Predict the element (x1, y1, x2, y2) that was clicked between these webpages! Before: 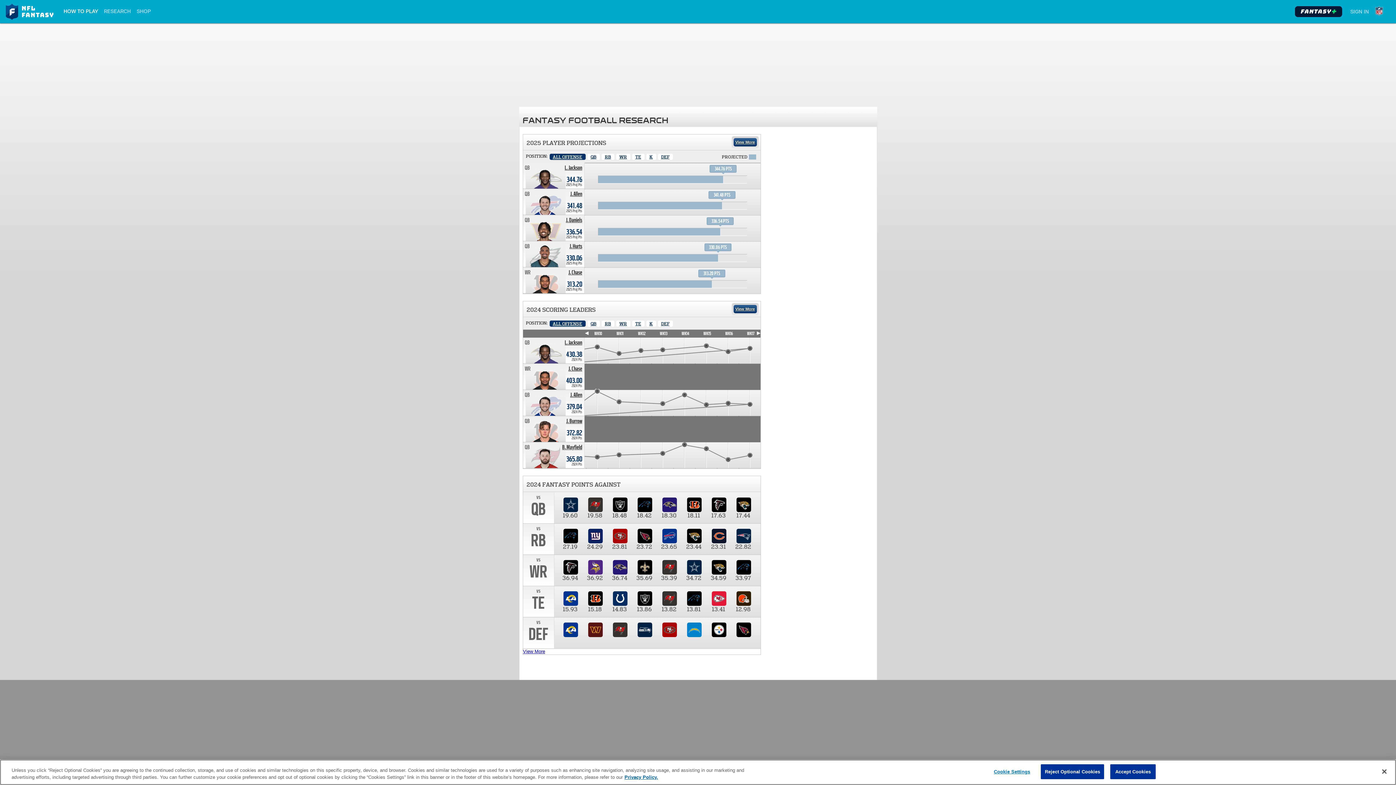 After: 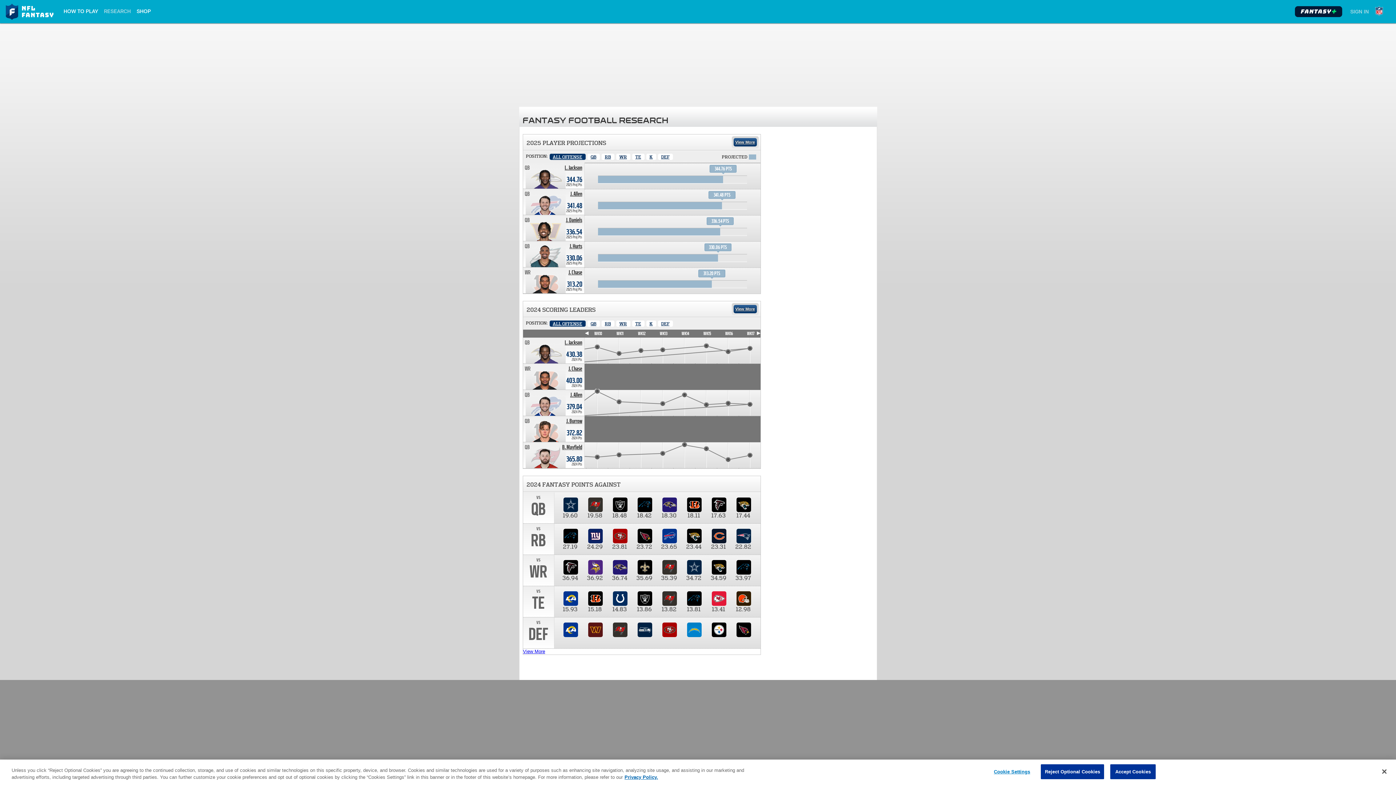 Action: bbox: (136, 2, 150, 19) label: SHOP